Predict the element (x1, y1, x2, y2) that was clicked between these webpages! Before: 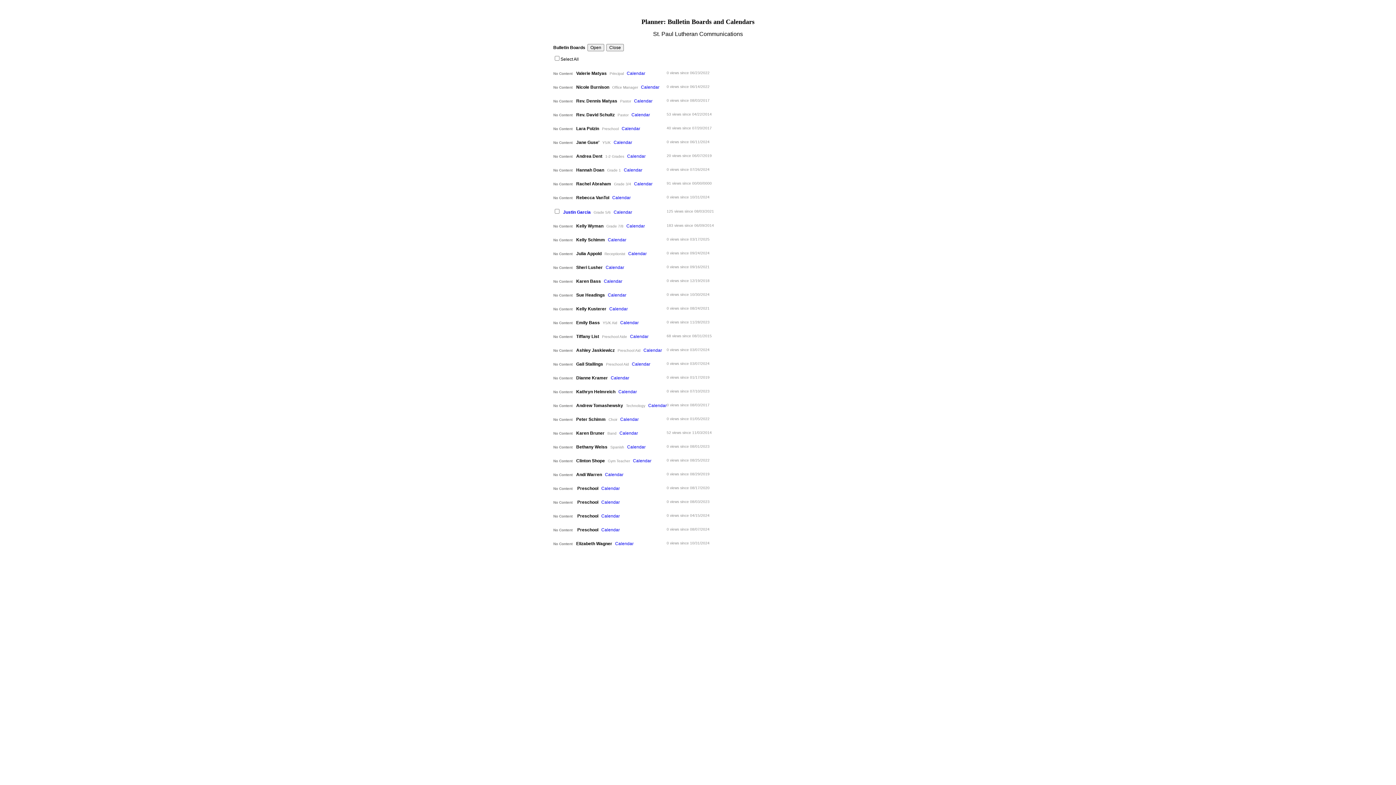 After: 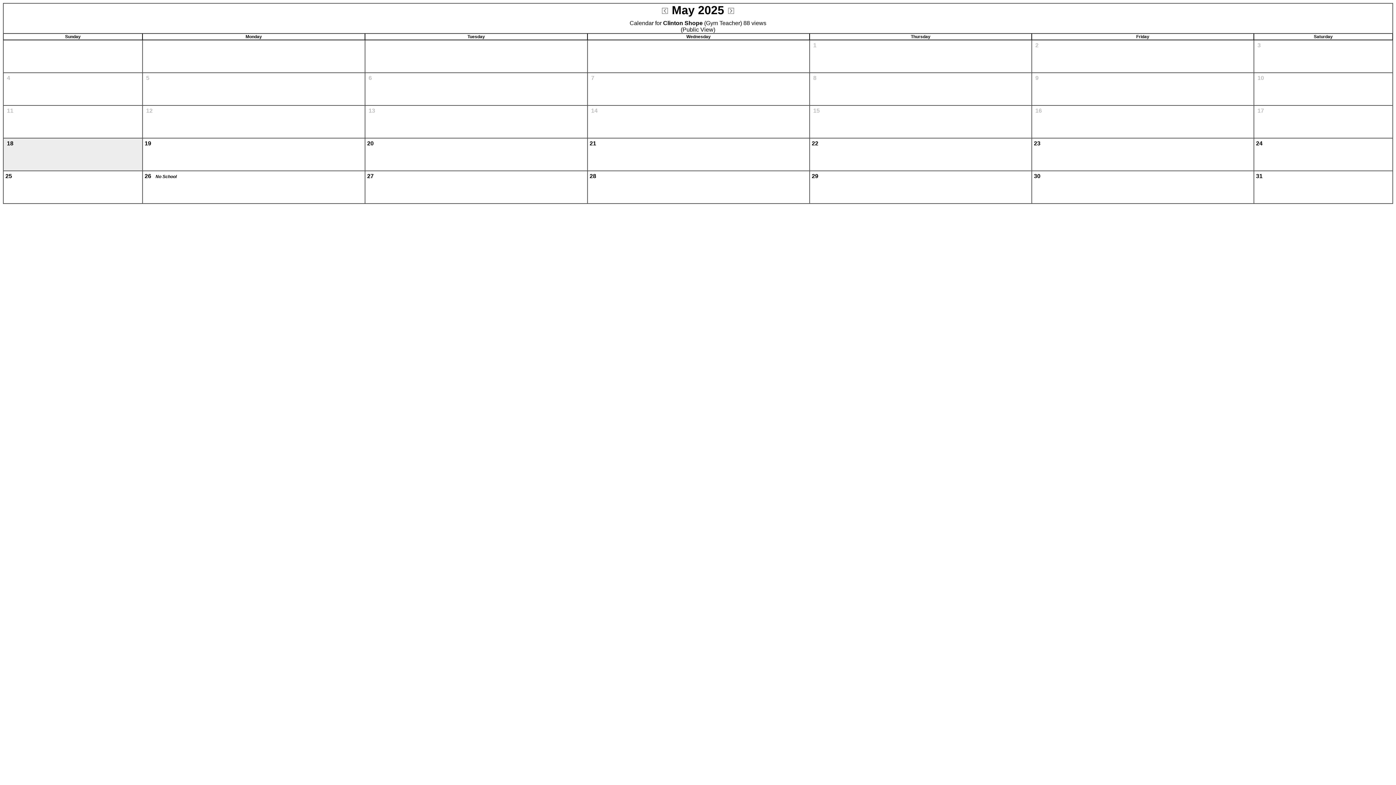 Action: label: Calendar bbox: (633, 458, 651, 463)